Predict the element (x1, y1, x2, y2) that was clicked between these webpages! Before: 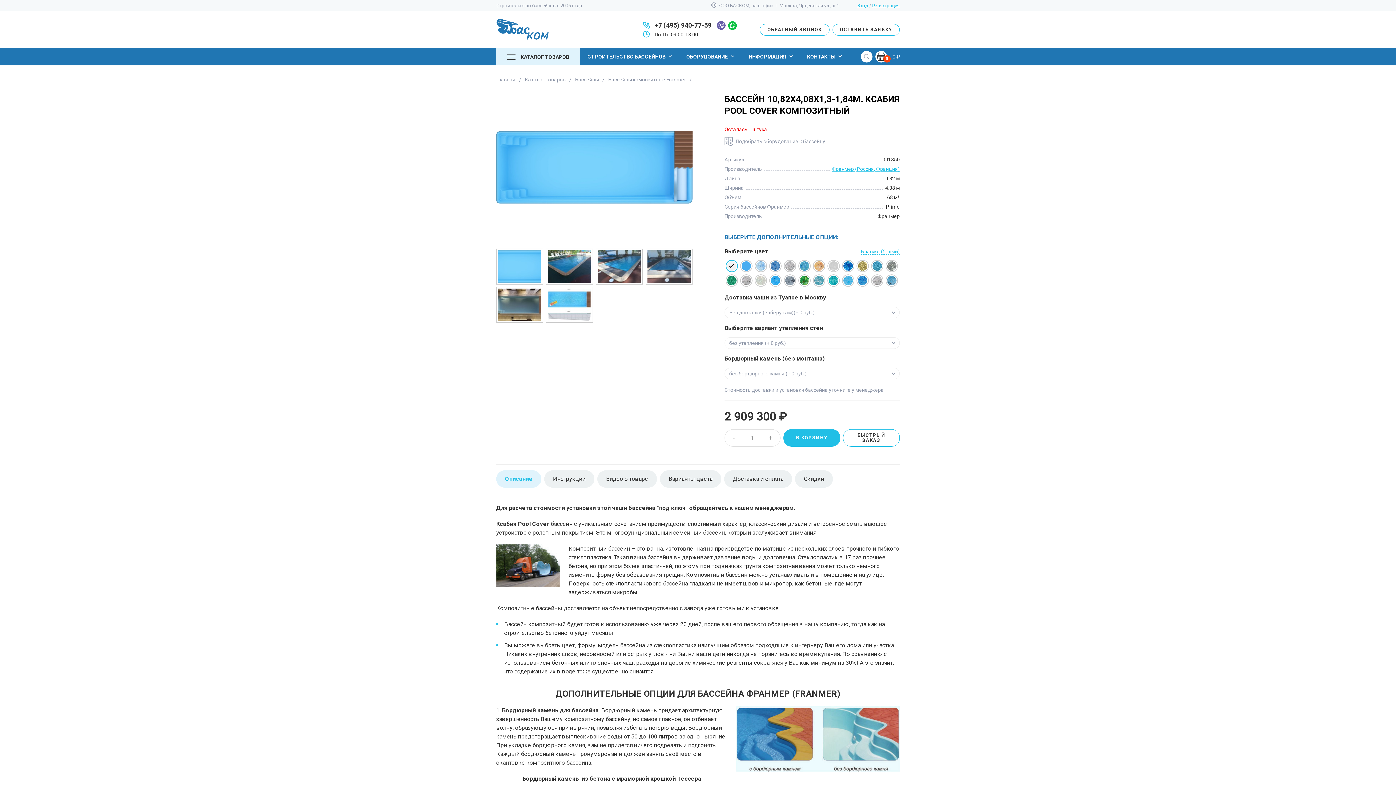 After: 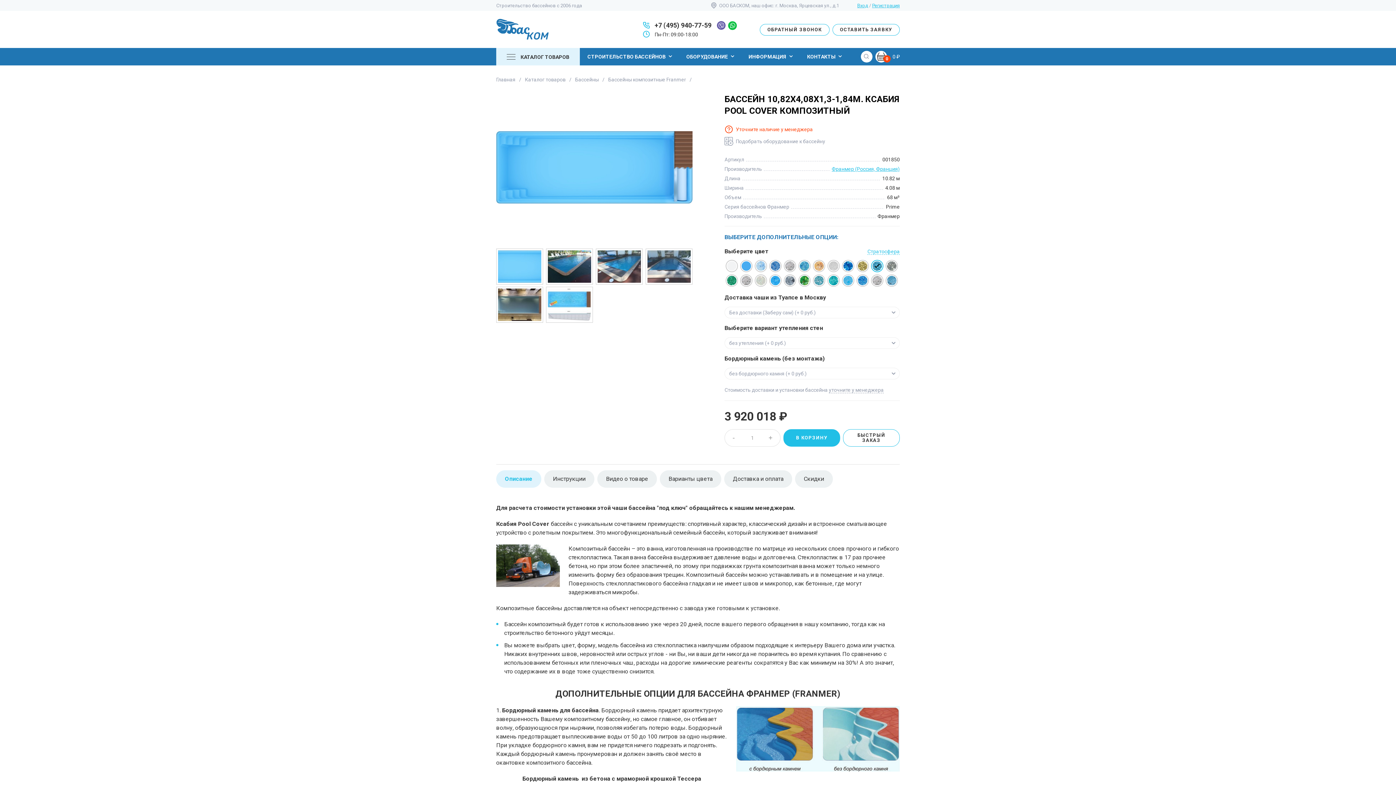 Action: bbox: (872, 260, 882, 271)